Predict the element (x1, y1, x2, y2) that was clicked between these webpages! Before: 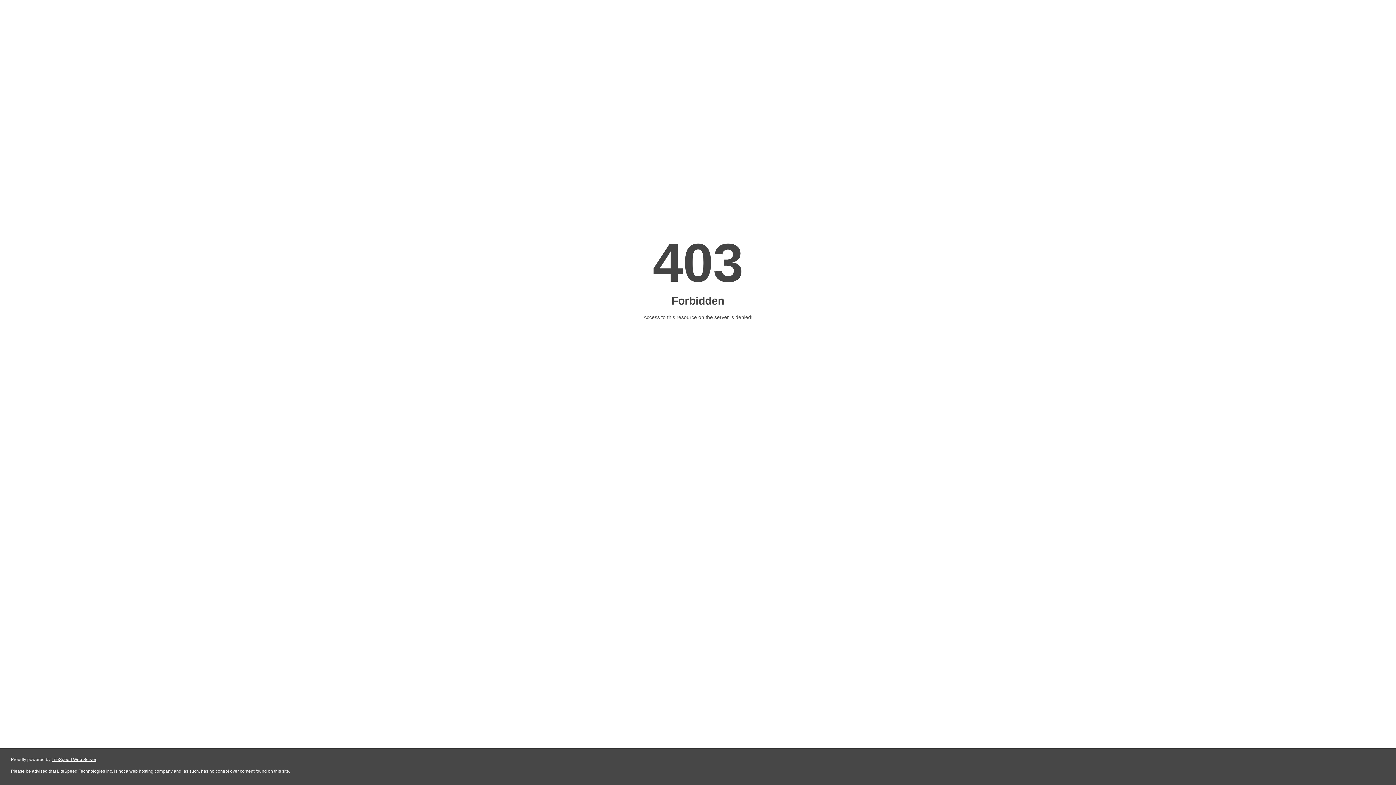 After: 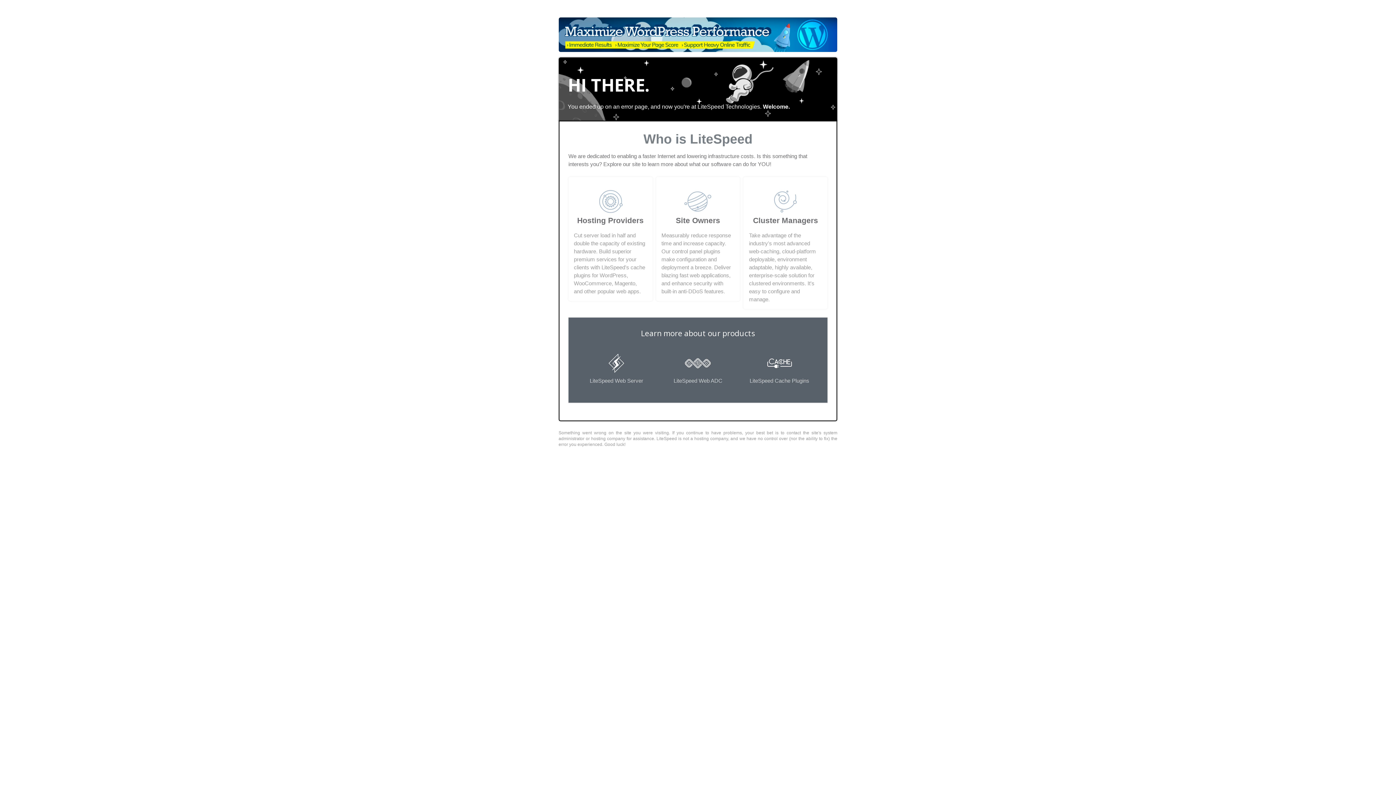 Action: bbox: (51, 757, 96, 762) label: LiteSpeed Web Server